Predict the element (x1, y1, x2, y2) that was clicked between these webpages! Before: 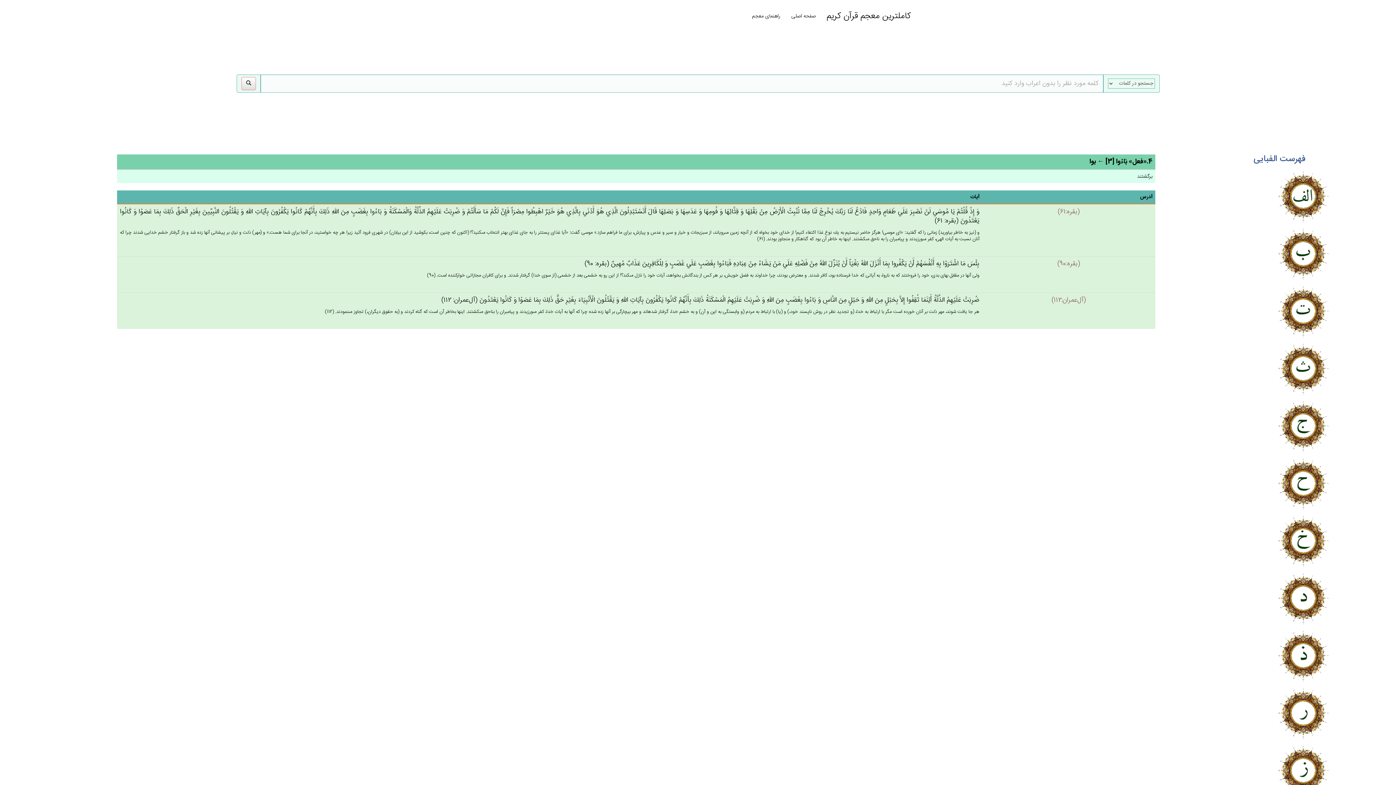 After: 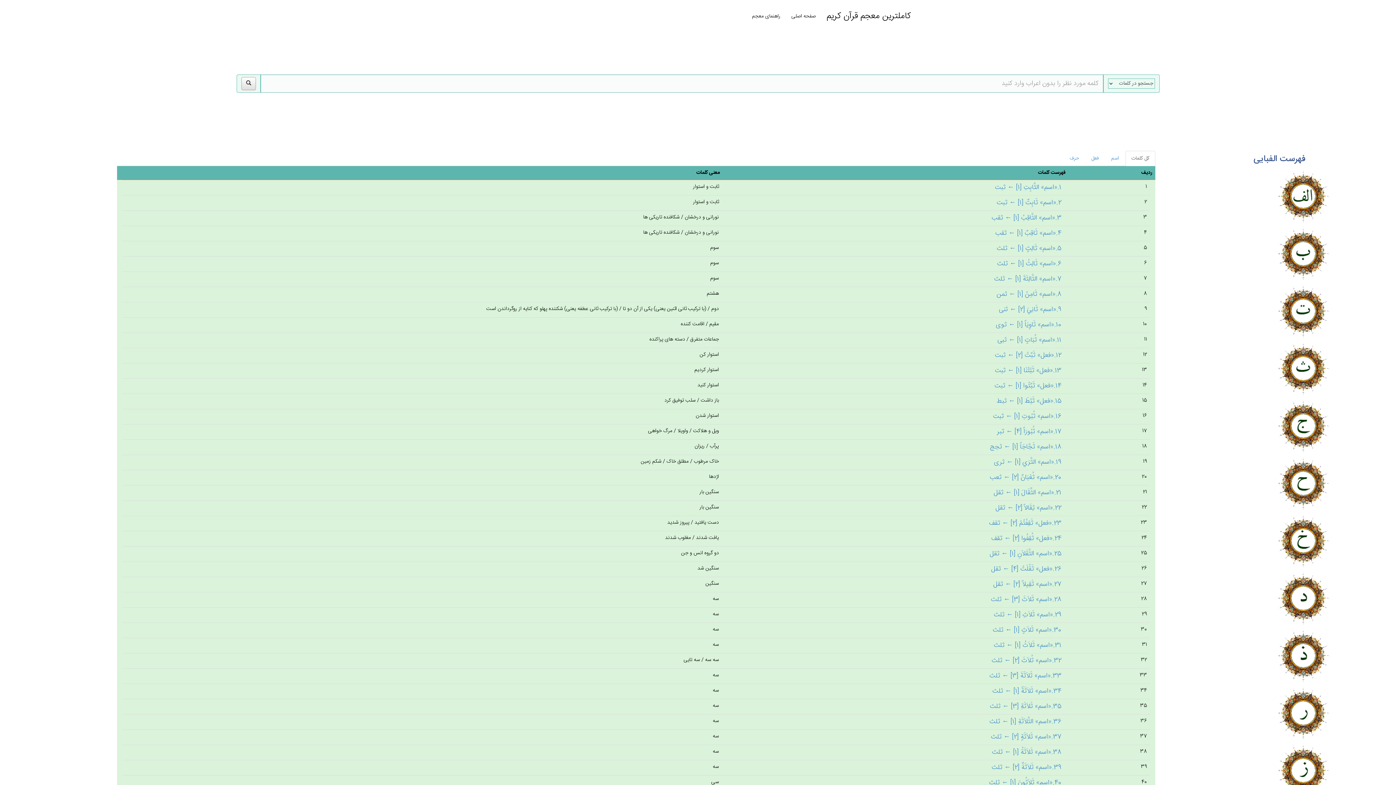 Action: bbox: (1229, 341, 1330, 396)